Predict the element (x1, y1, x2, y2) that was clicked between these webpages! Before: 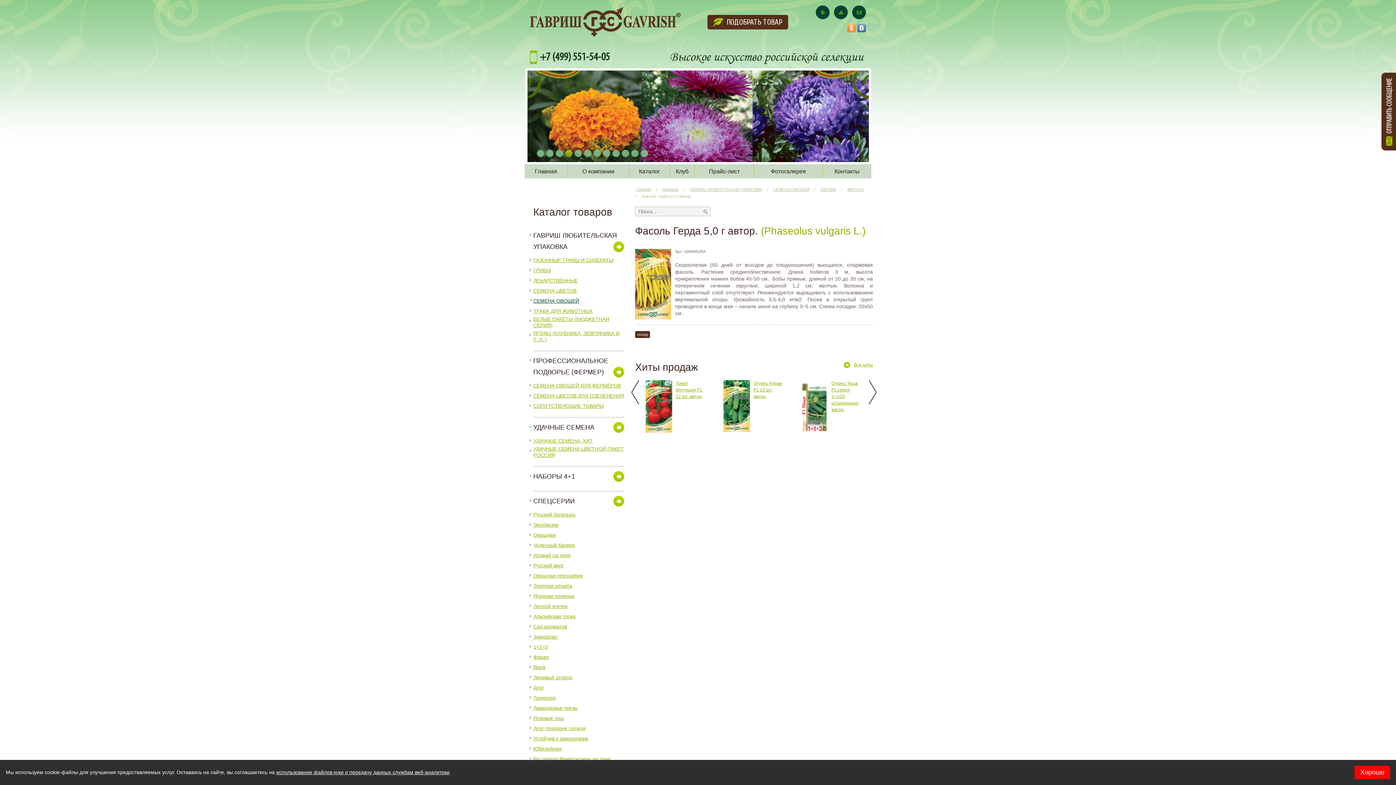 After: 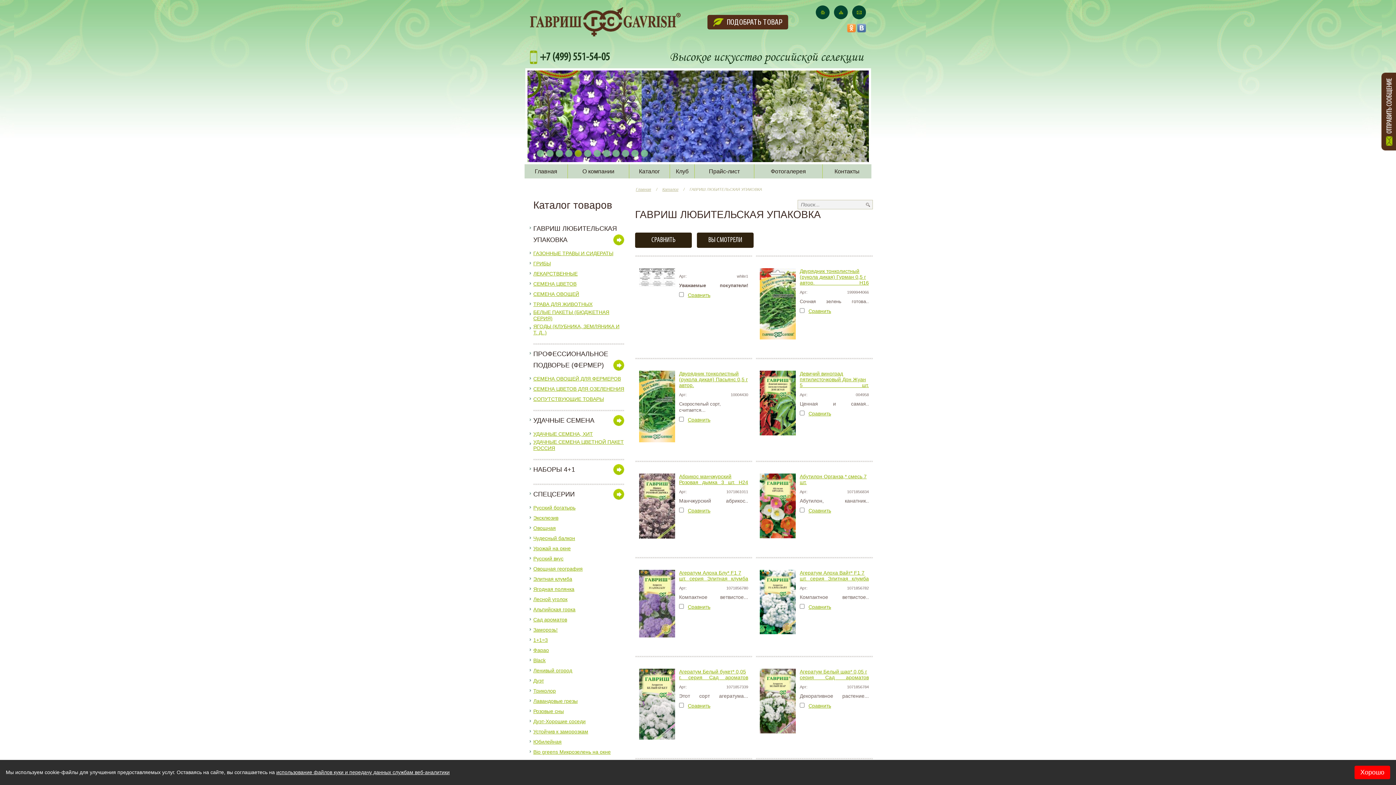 Action: bbox: (689, 187, 762, 191) label: ГАВРИШ ЛЮБИТЕЛЬСКАЯ УПАКОВКА